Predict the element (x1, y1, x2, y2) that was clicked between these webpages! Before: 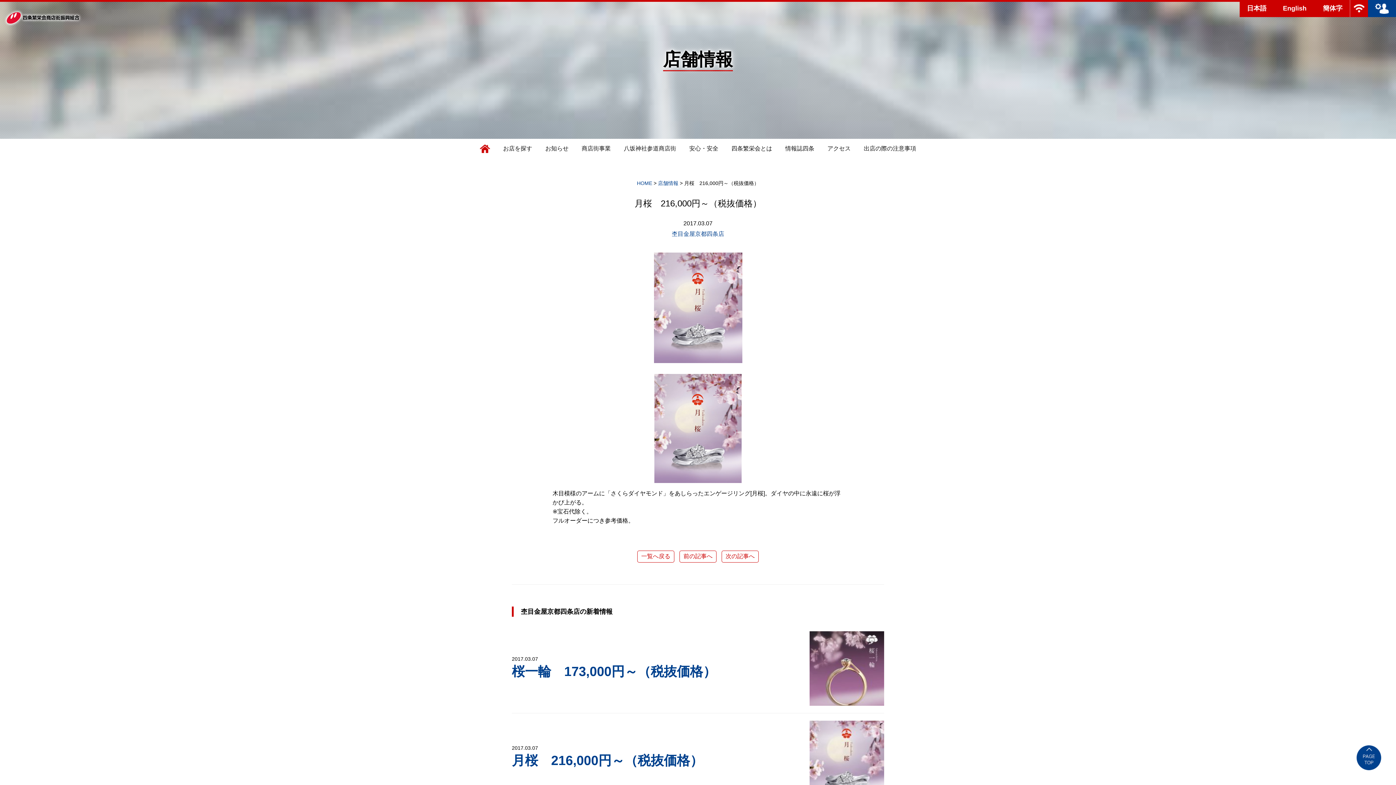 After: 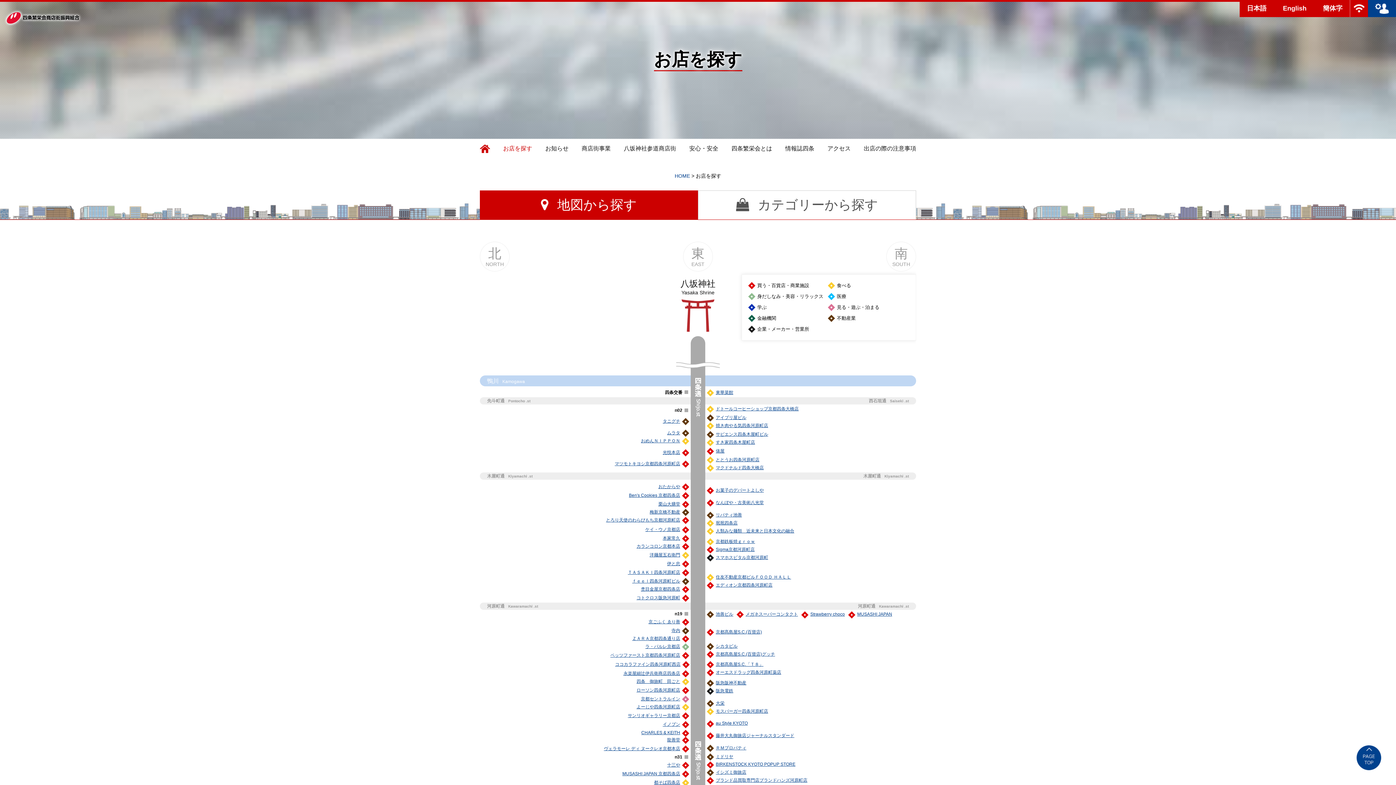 Action: bbox: (496, 138, 538, 158) label: お店を探す